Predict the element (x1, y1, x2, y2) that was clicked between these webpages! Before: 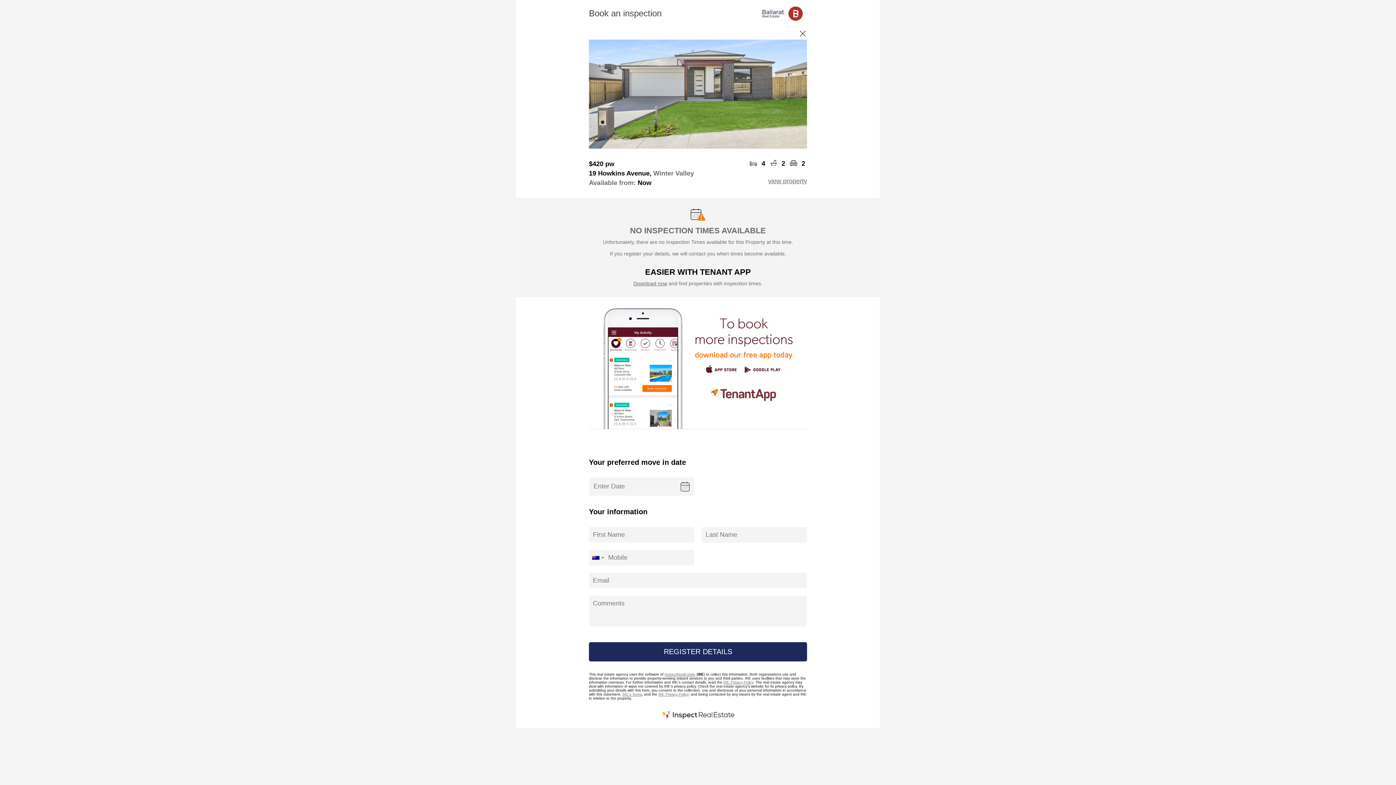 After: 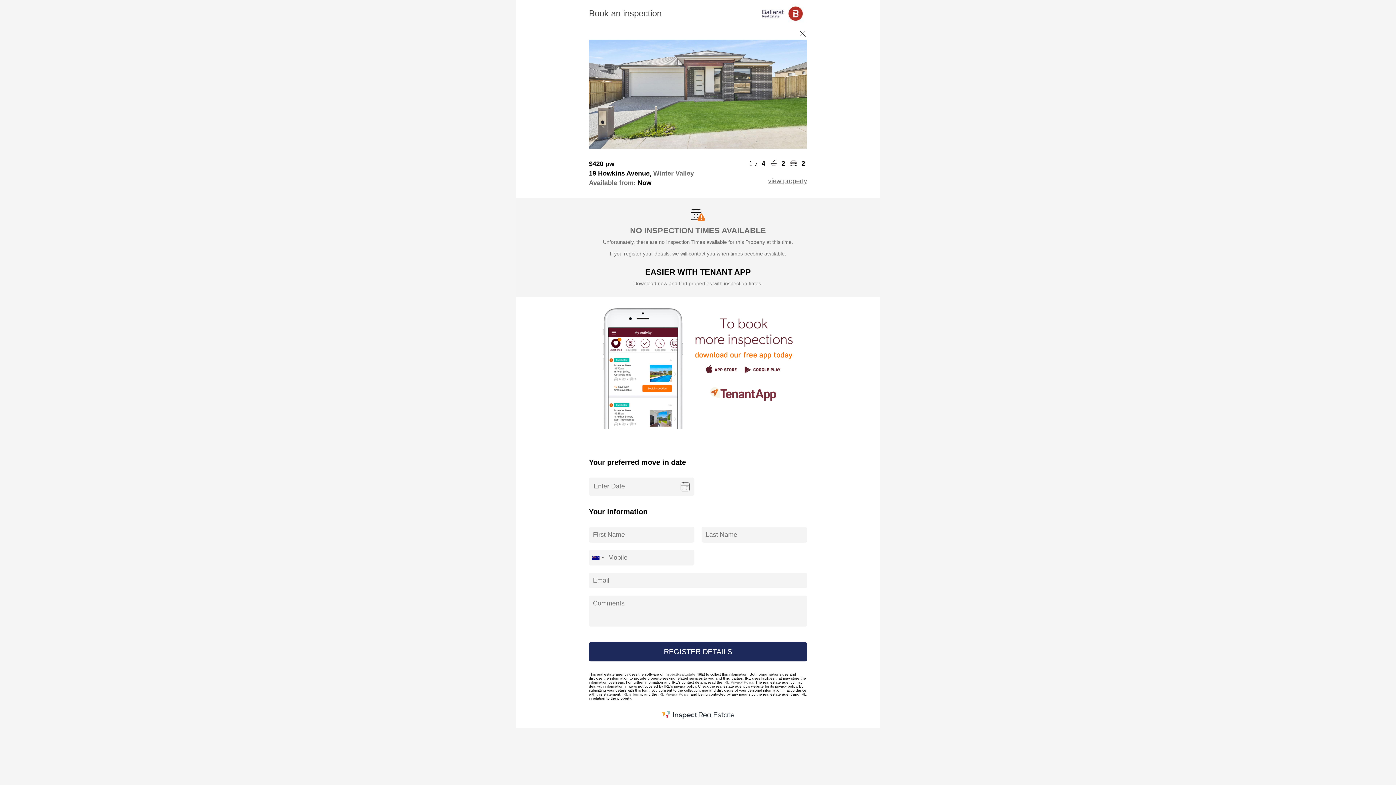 Action: bbox: (723, 680, 753, 684) label: IRE Privacy Policy